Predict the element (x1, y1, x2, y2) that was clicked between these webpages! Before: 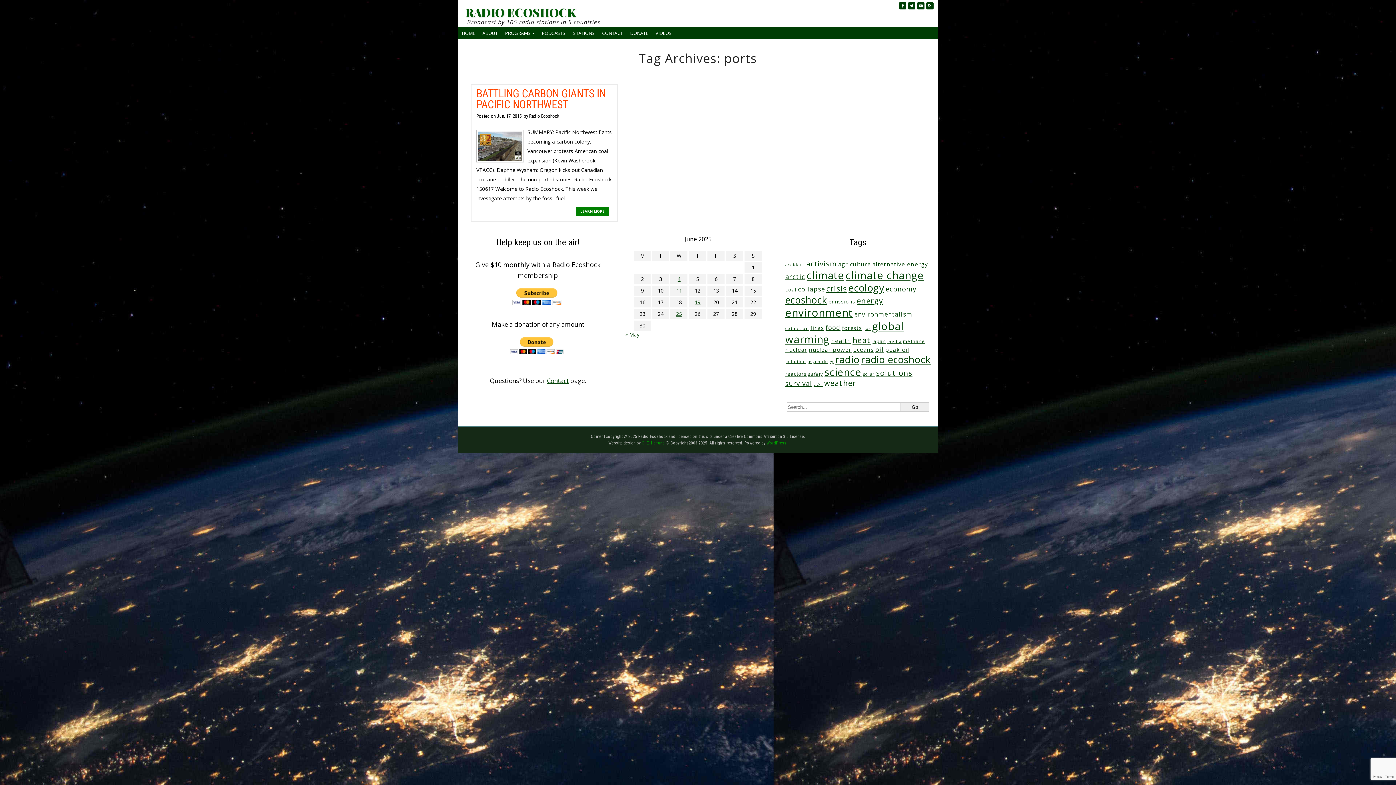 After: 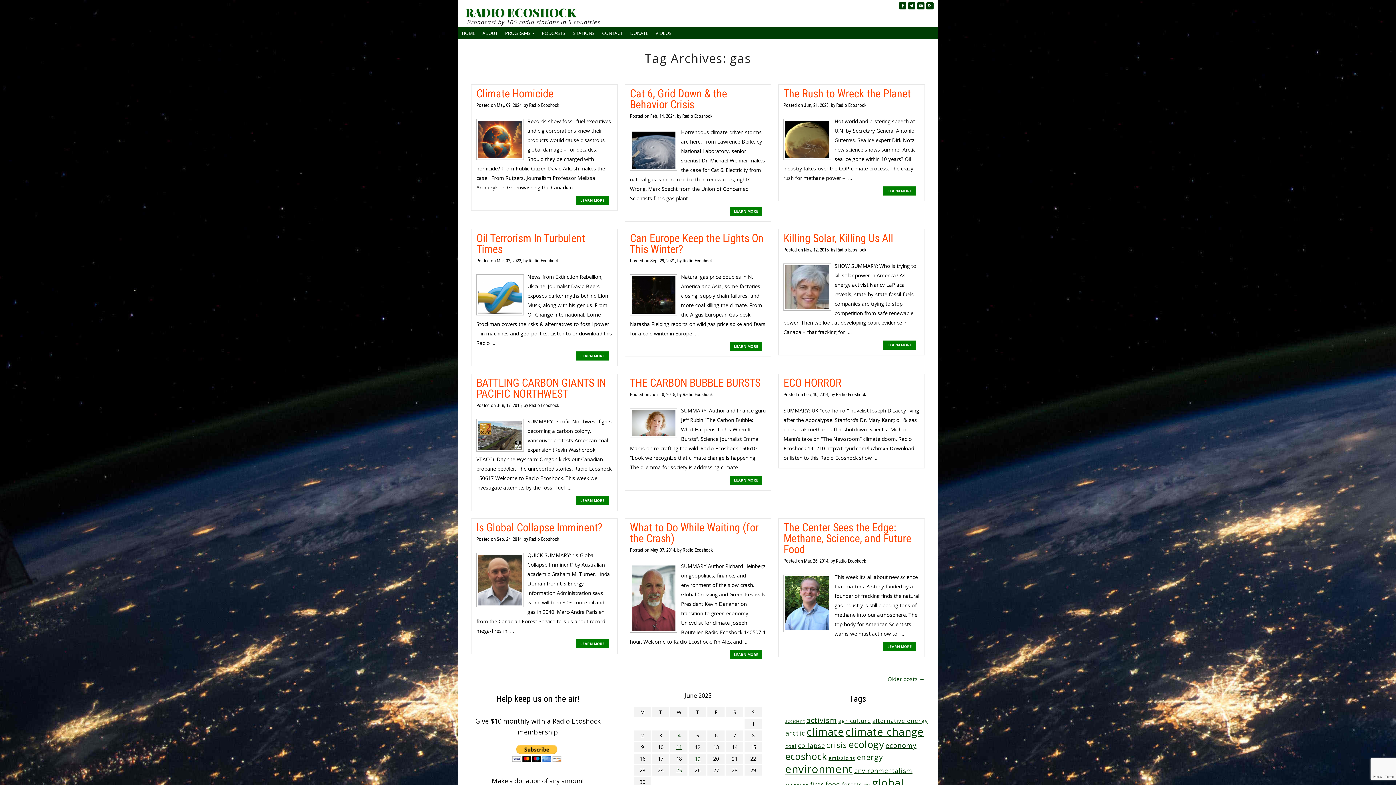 Action: label: gas (23 items) bbox: (863, 325, 870, 331)